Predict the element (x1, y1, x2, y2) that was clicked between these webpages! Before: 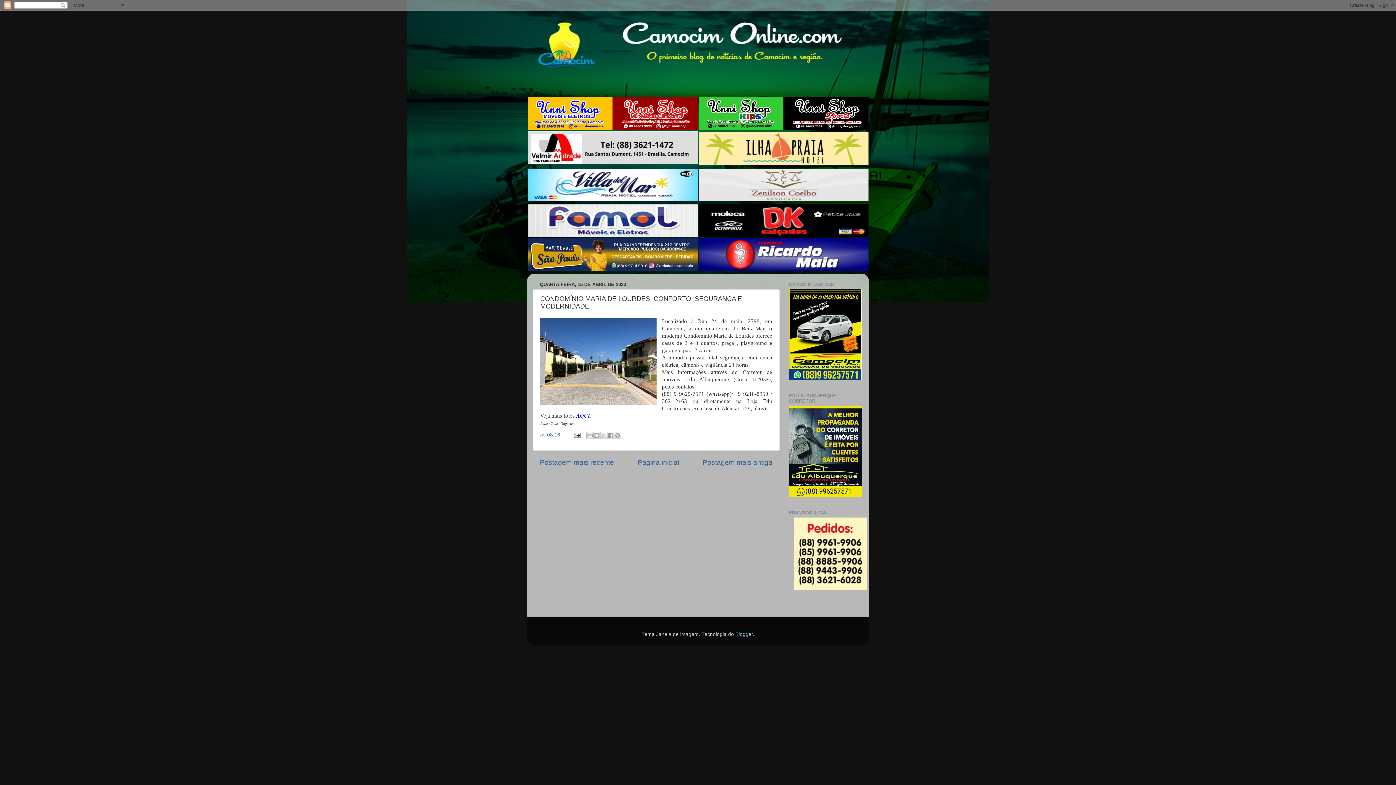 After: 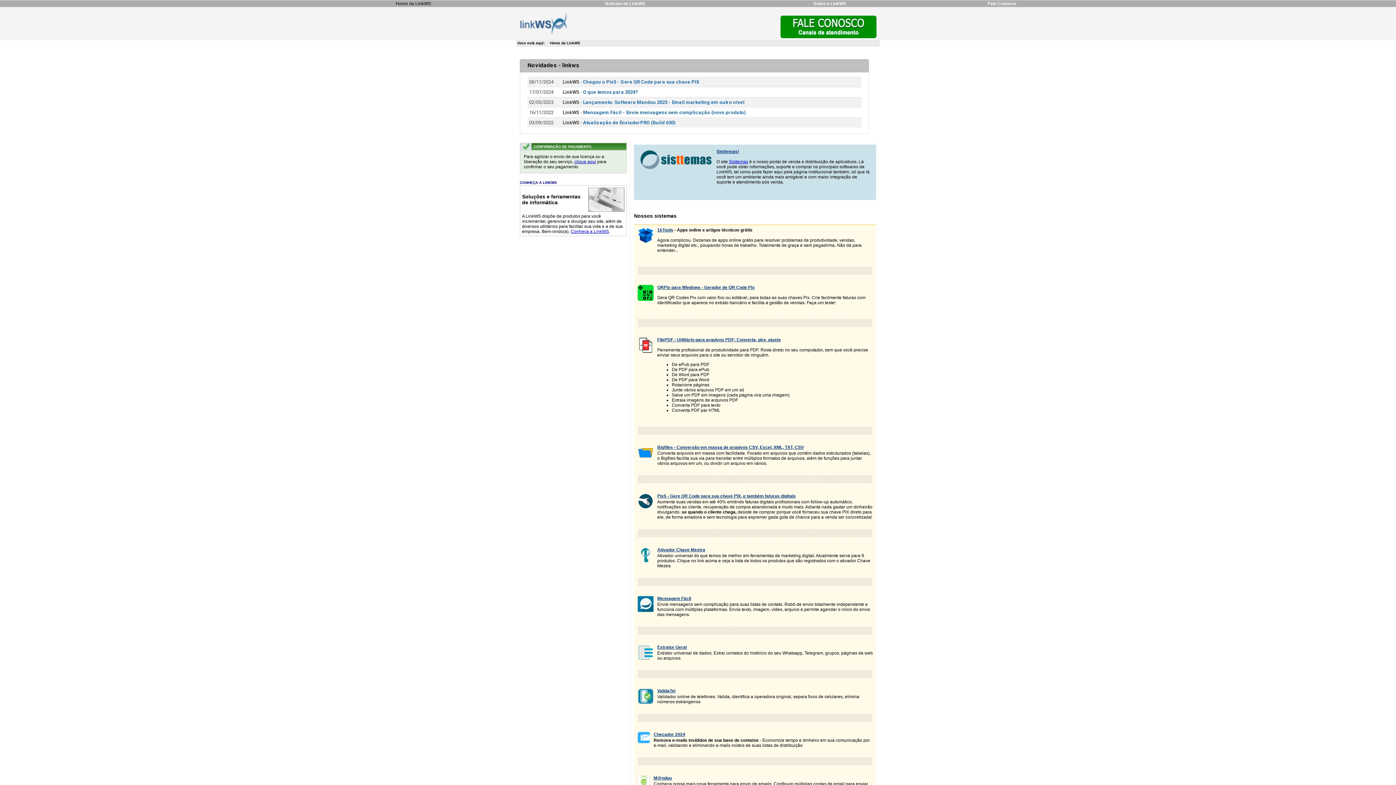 Action: bbox: (828, 610, 830, 615)